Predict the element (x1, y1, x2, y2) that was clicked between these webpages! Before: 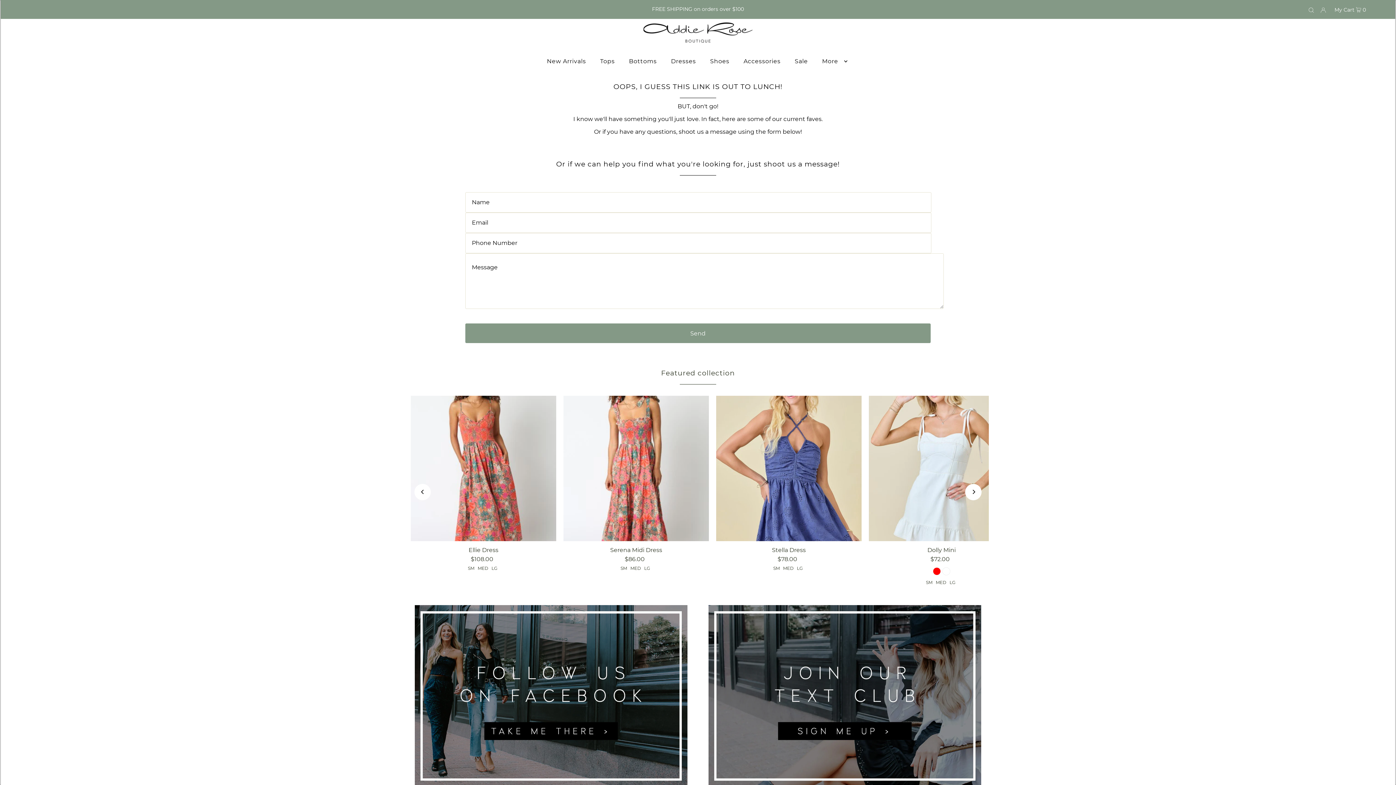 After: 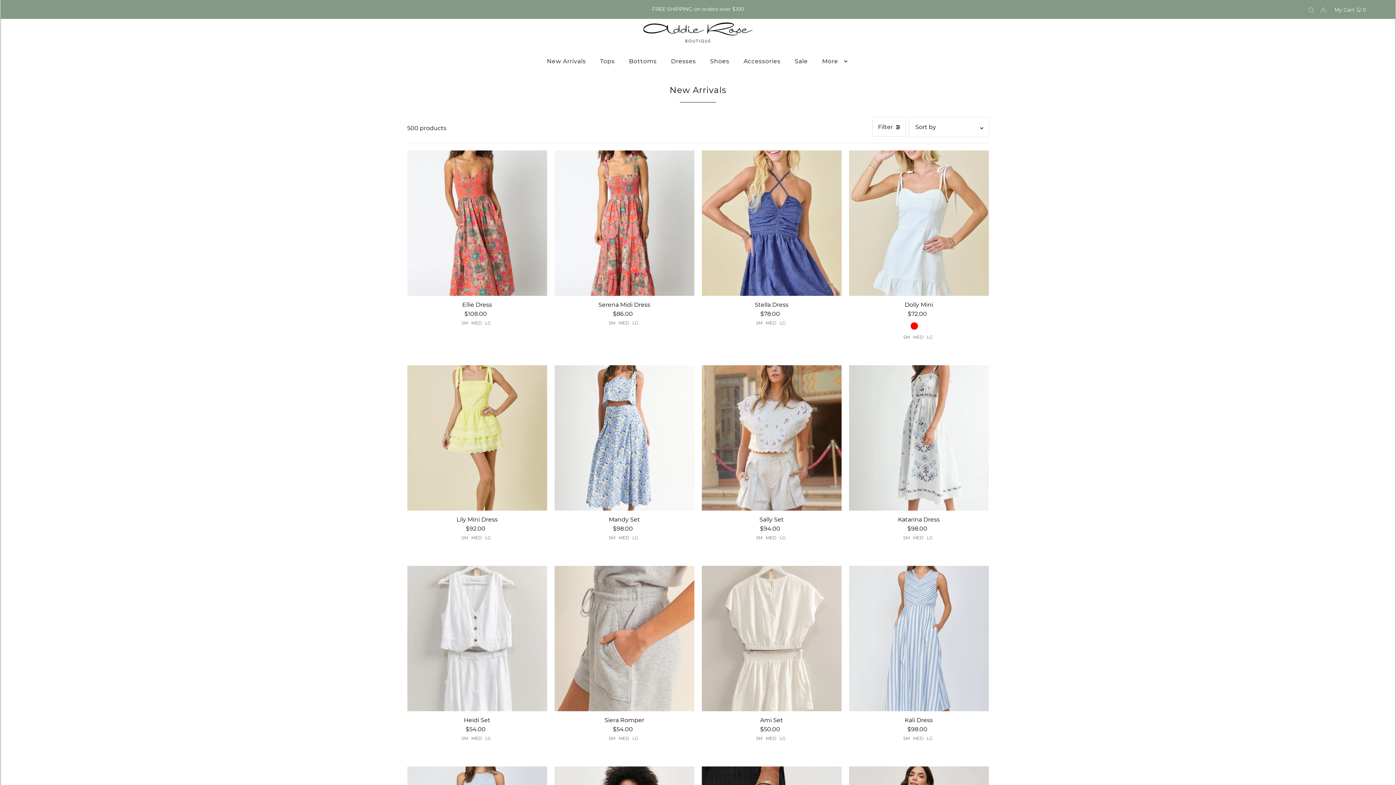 Action: label: New Arrivals bbox: (543, 52, 589, 70)